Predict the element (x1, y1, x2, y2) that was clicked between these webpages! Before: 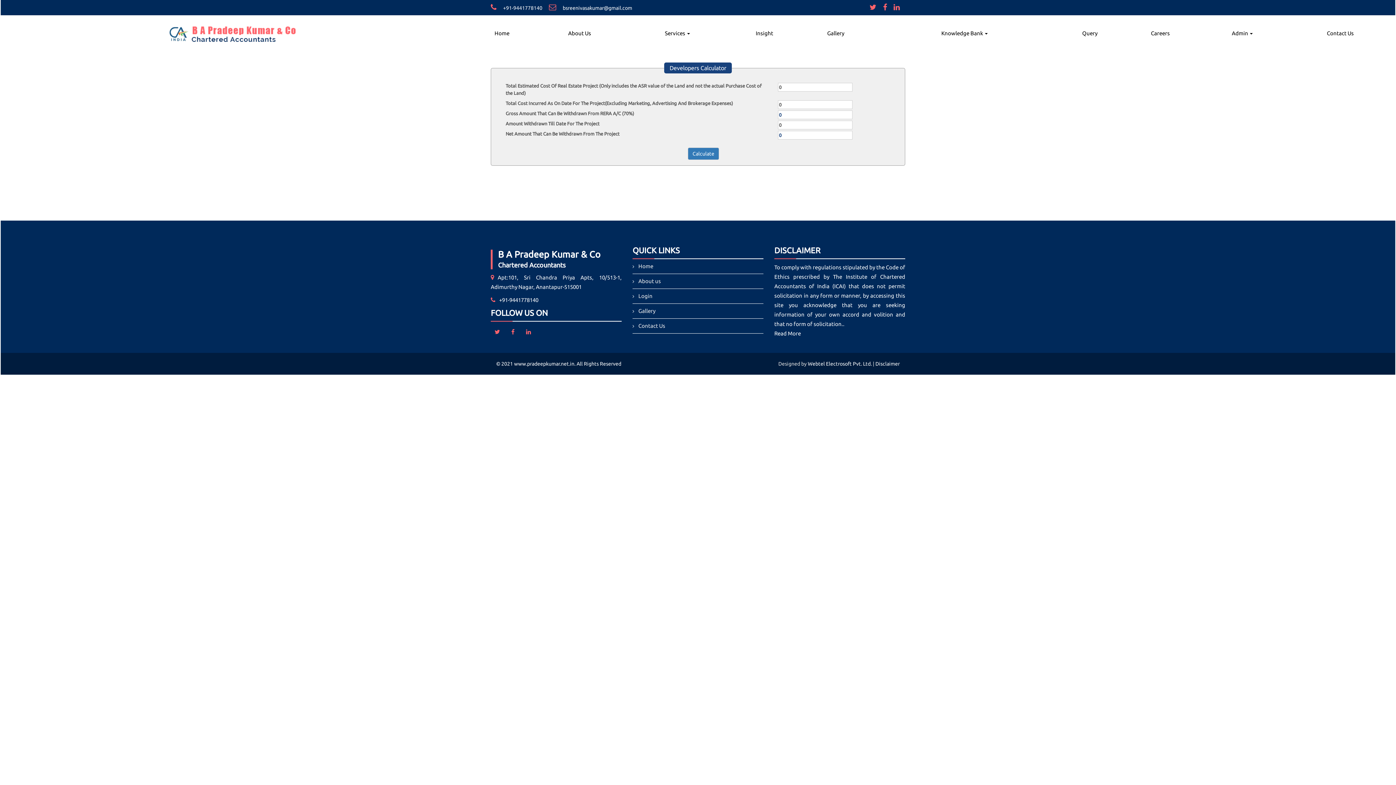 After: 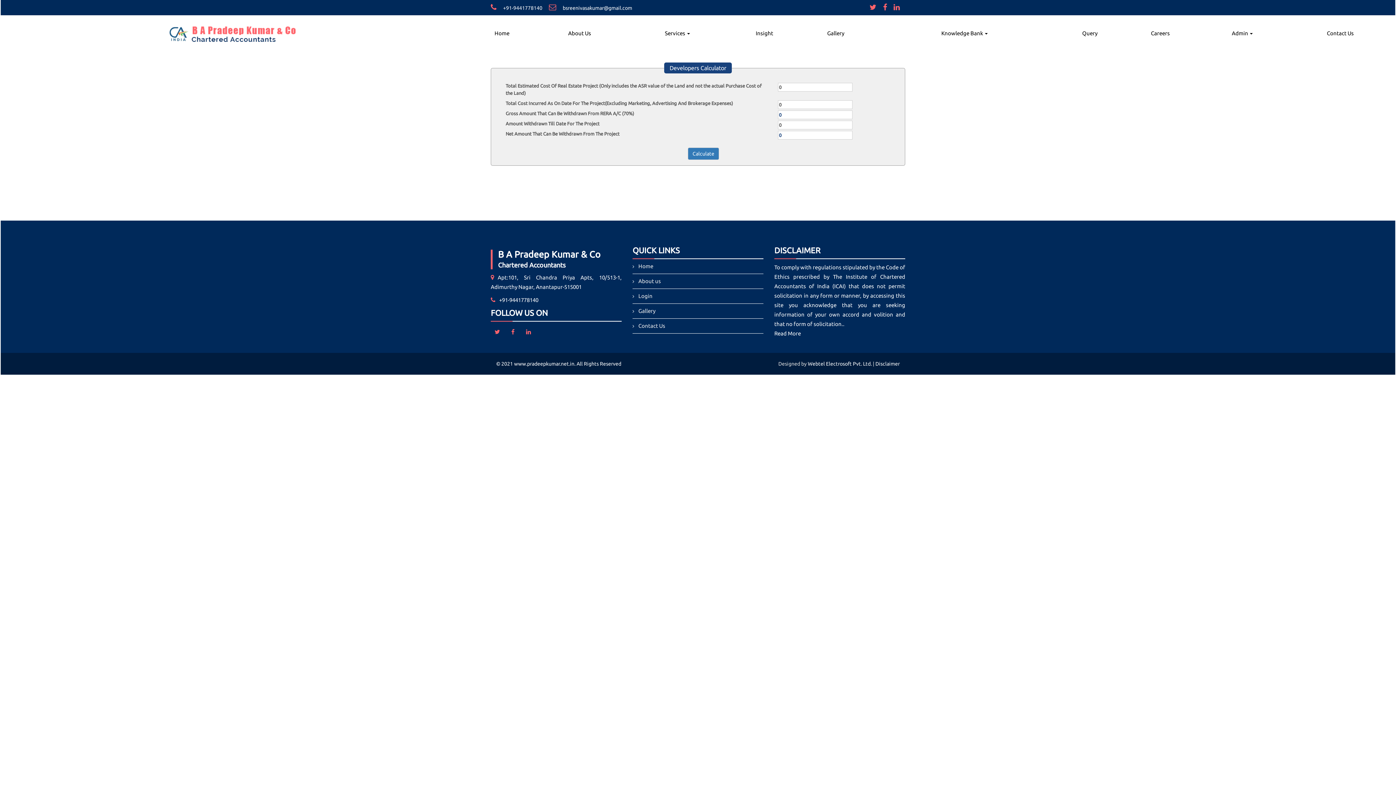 Action: bbox: (883, 5, 892, 10)